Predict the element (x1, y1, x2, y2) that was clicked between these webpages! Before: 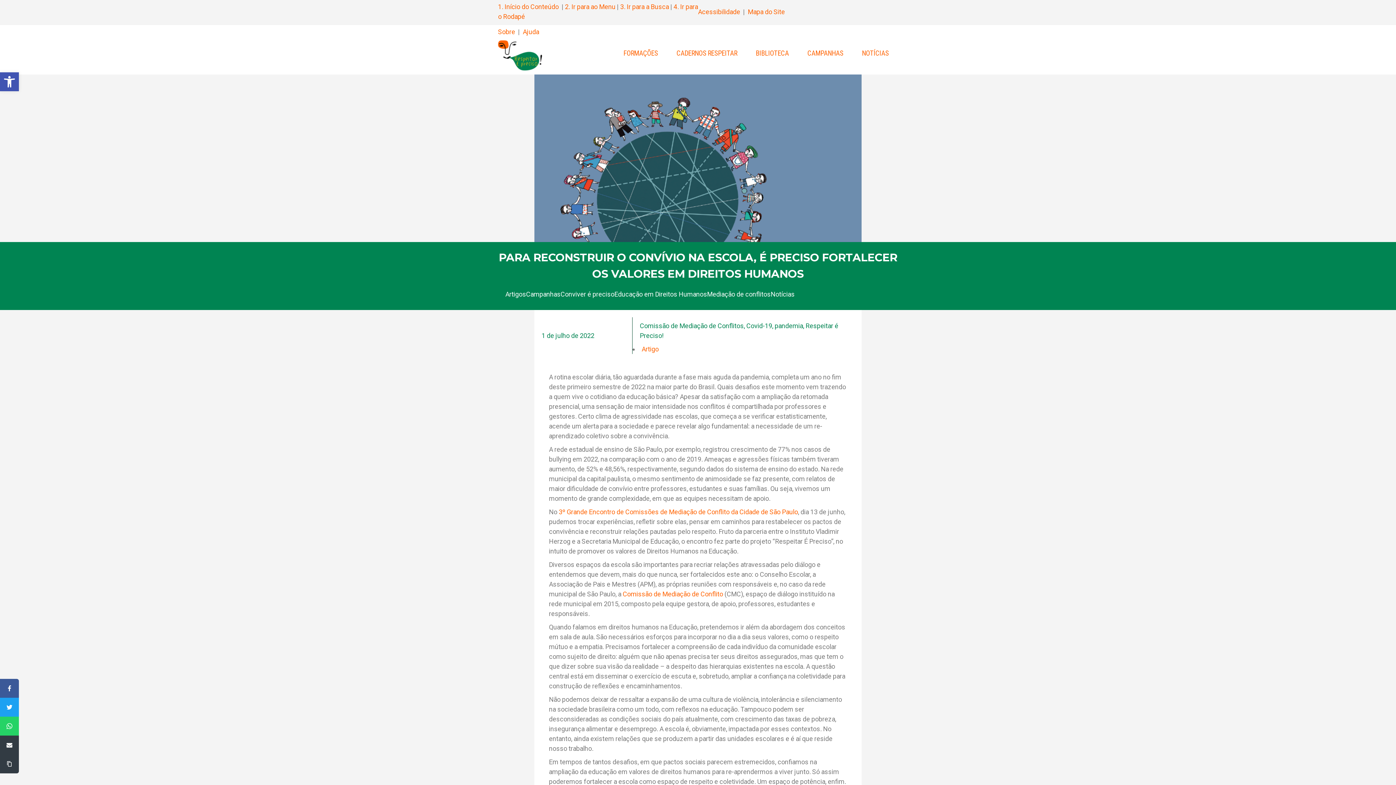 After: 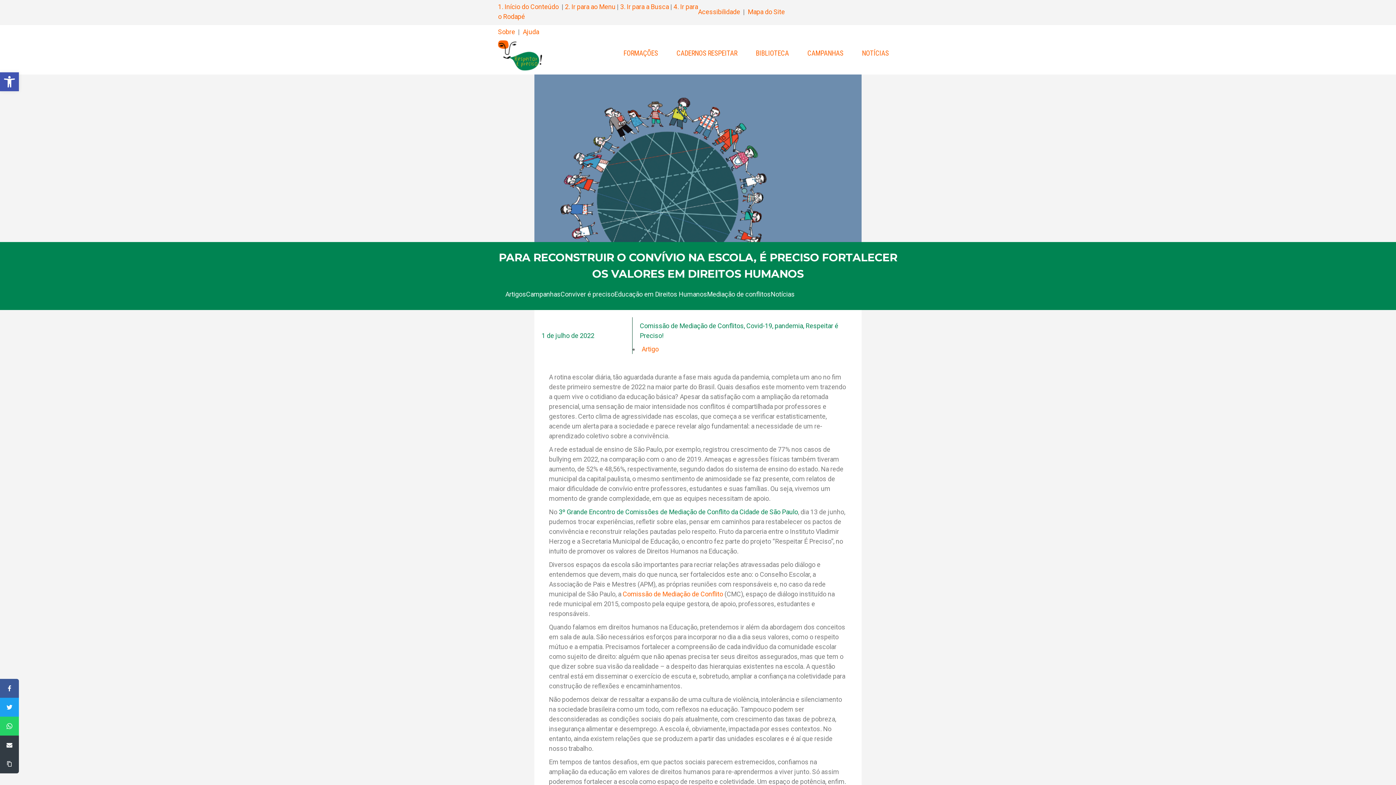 Action: label: 3º Grande Encontro de Comissões de Mediação de Conflito da Cidade de São Paulo bbox: (558, 508, 798, 516)